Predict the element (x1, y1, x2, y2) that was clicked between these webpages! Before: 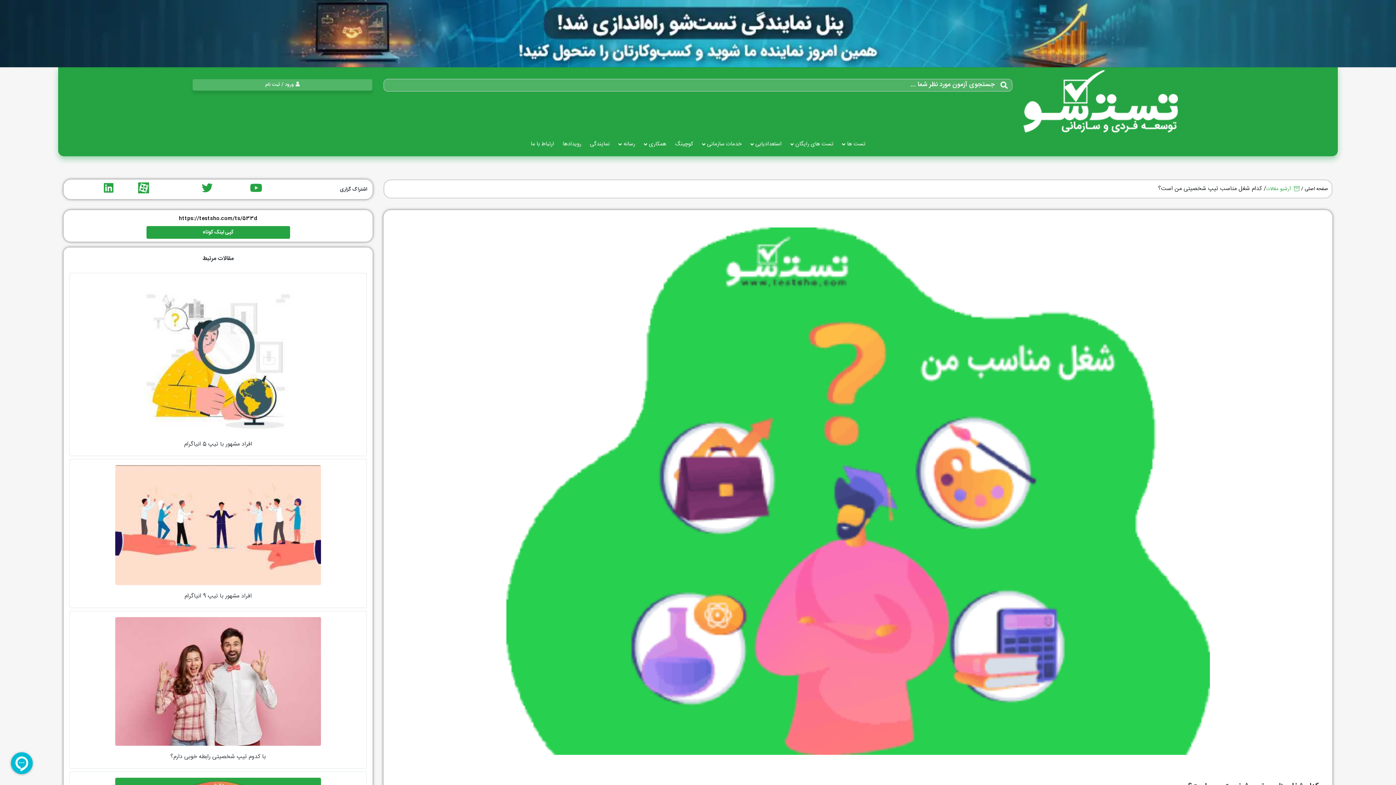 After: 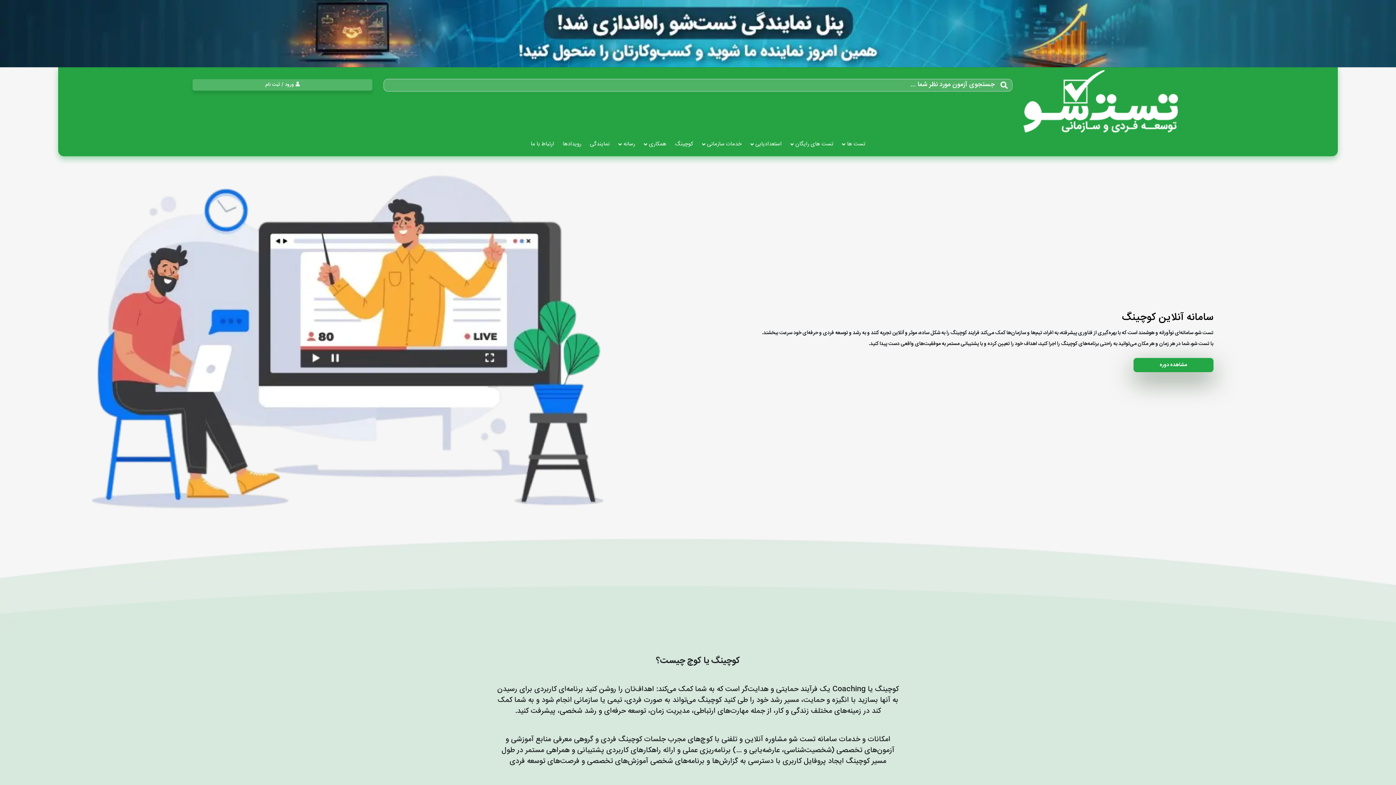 Action: bbox: (670, 132, 697, 156) label: کوچینگ